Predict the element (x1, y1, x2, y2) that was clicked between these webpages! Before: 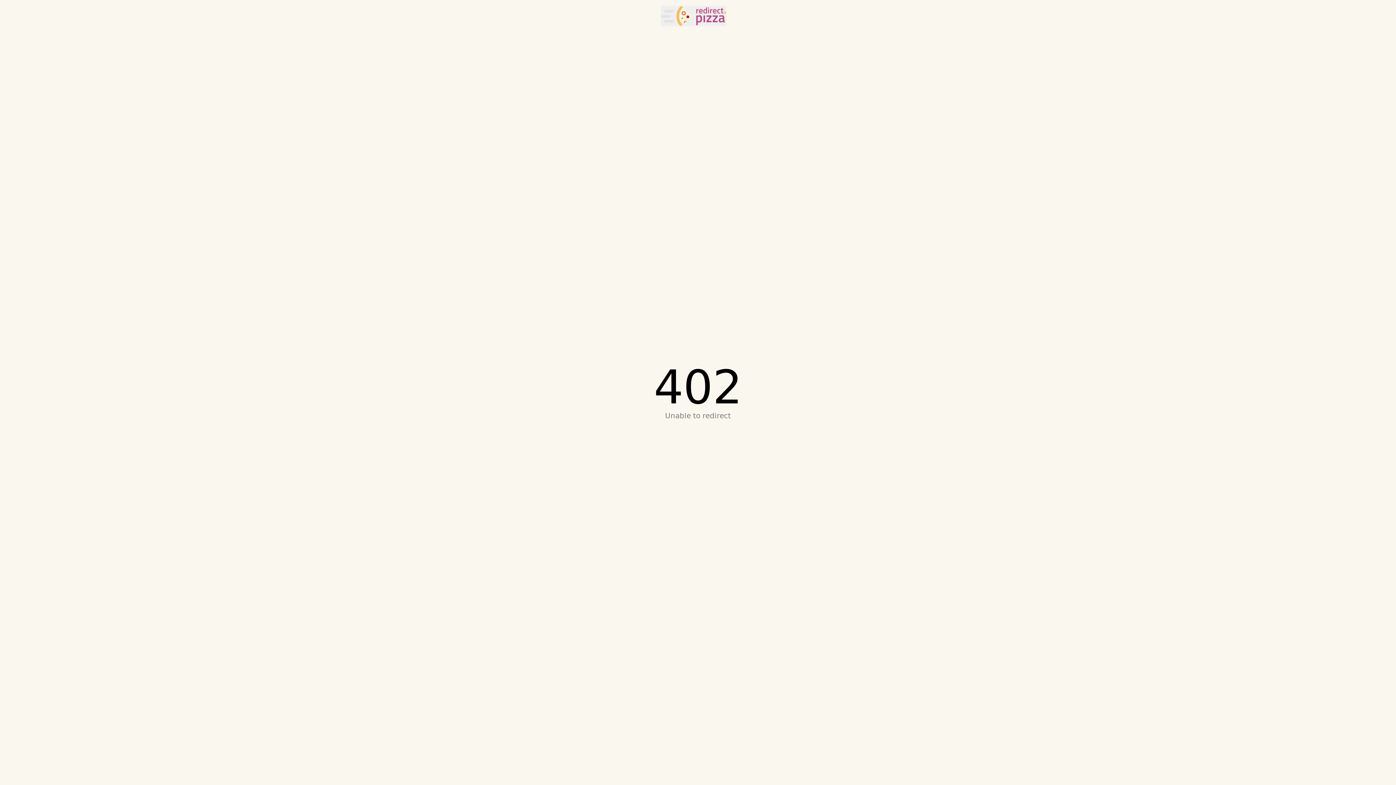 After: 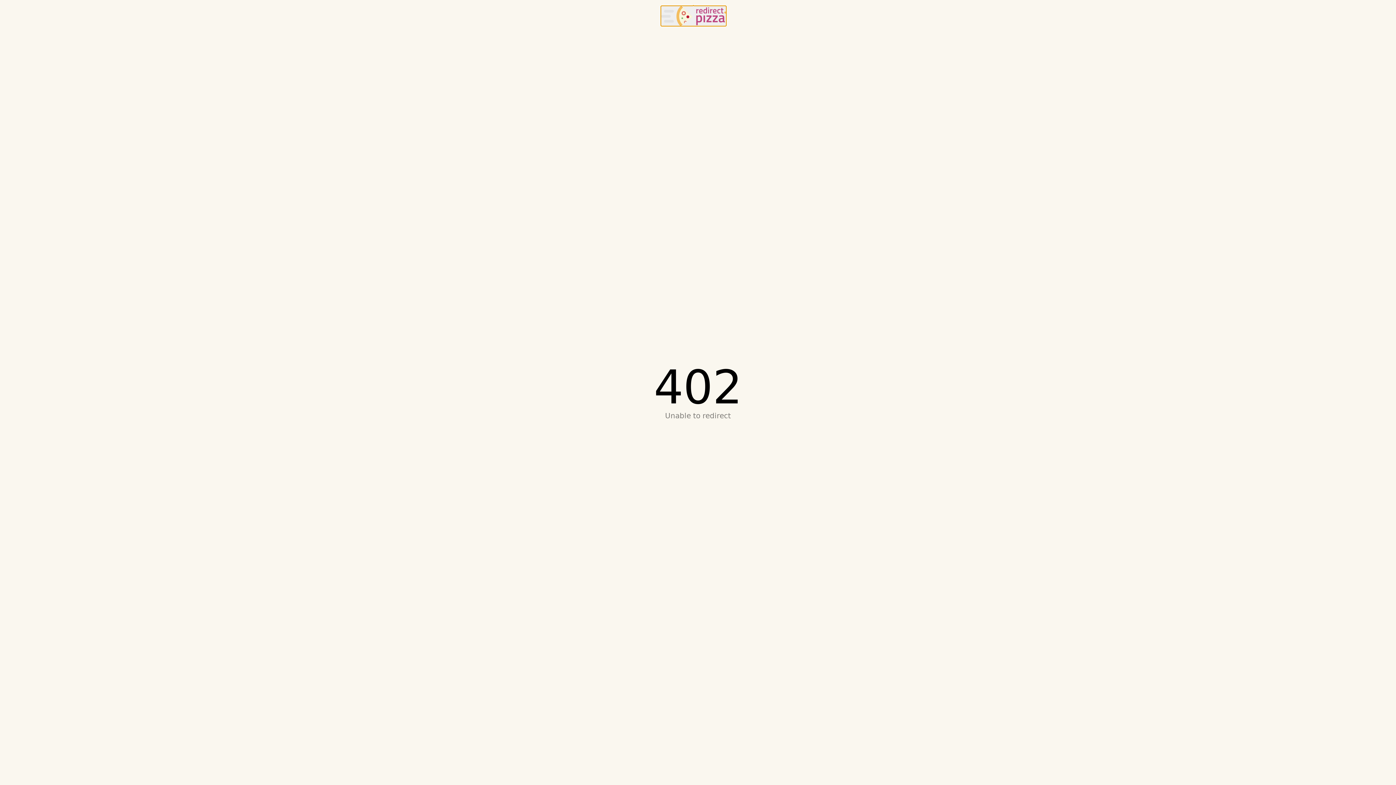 Action: label: redirect.pizza bbox: (661, 5, 726, 26)